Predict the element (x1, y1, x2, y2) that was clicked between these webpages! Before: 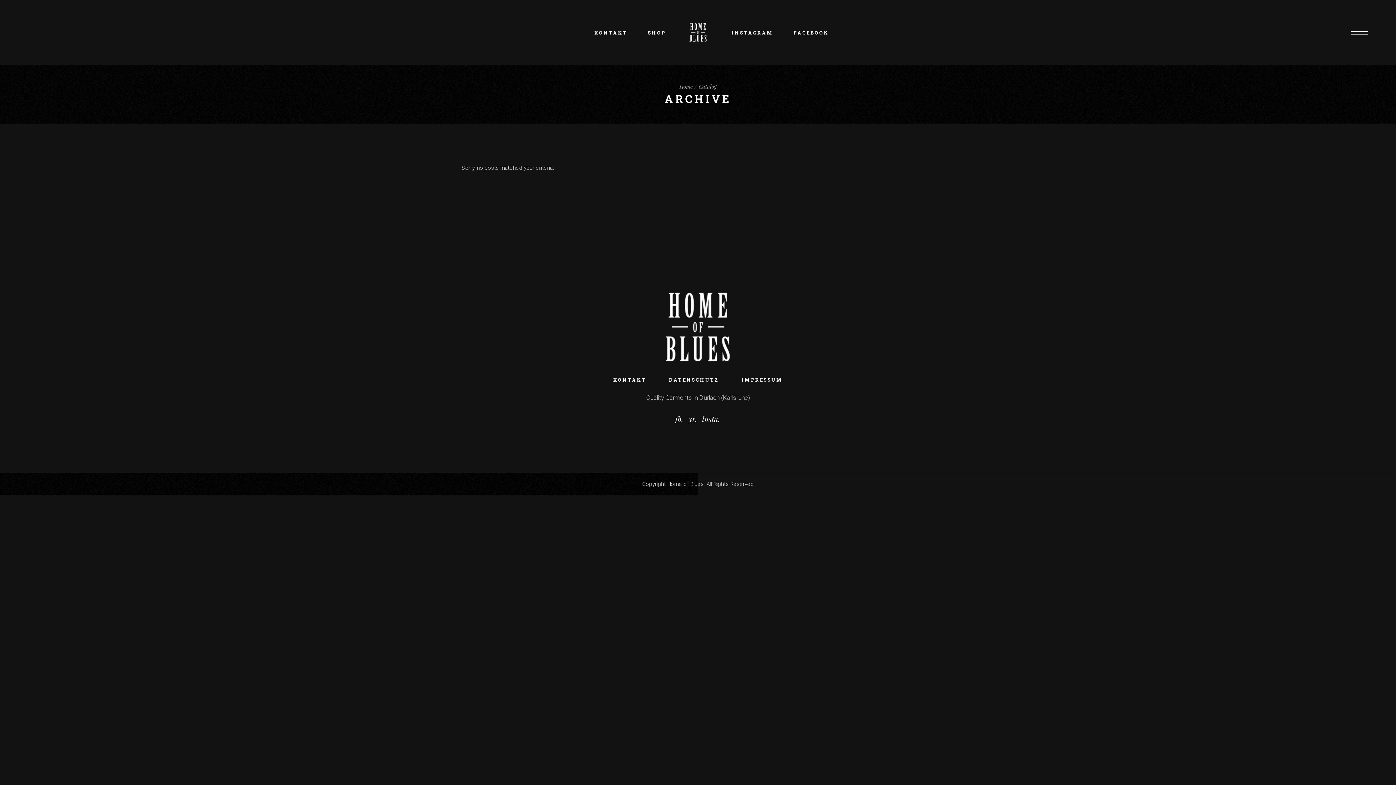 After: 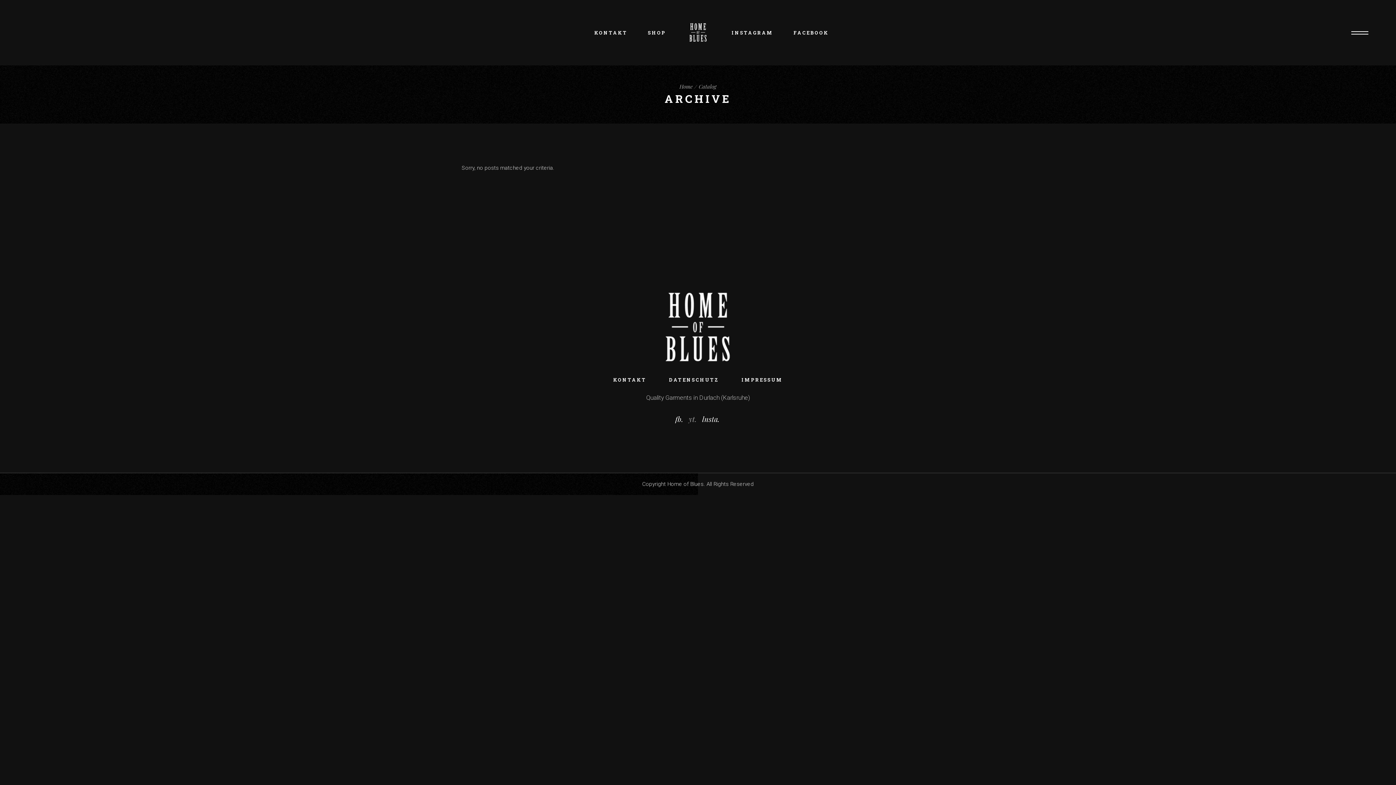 Action: bbox: (688, 414, 700, 425) label: yt.